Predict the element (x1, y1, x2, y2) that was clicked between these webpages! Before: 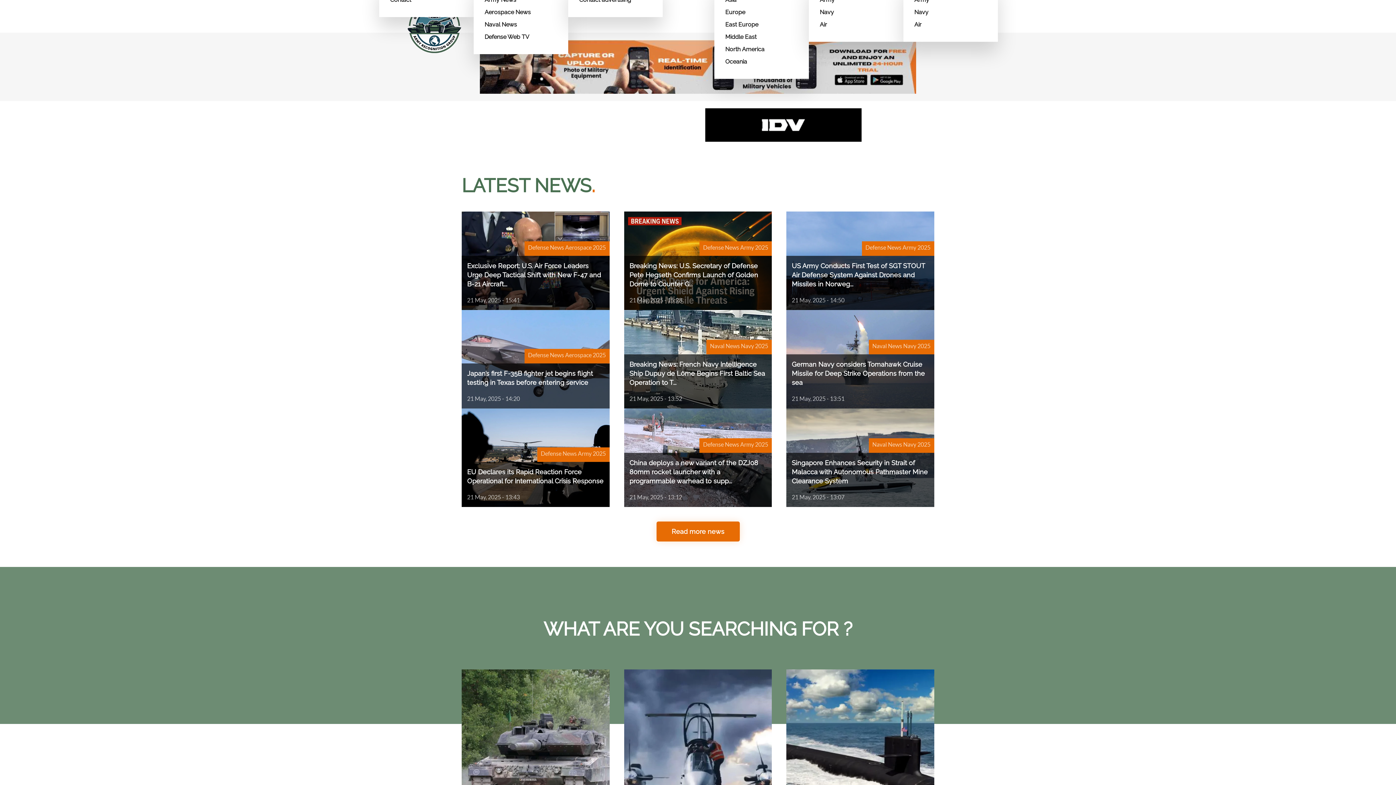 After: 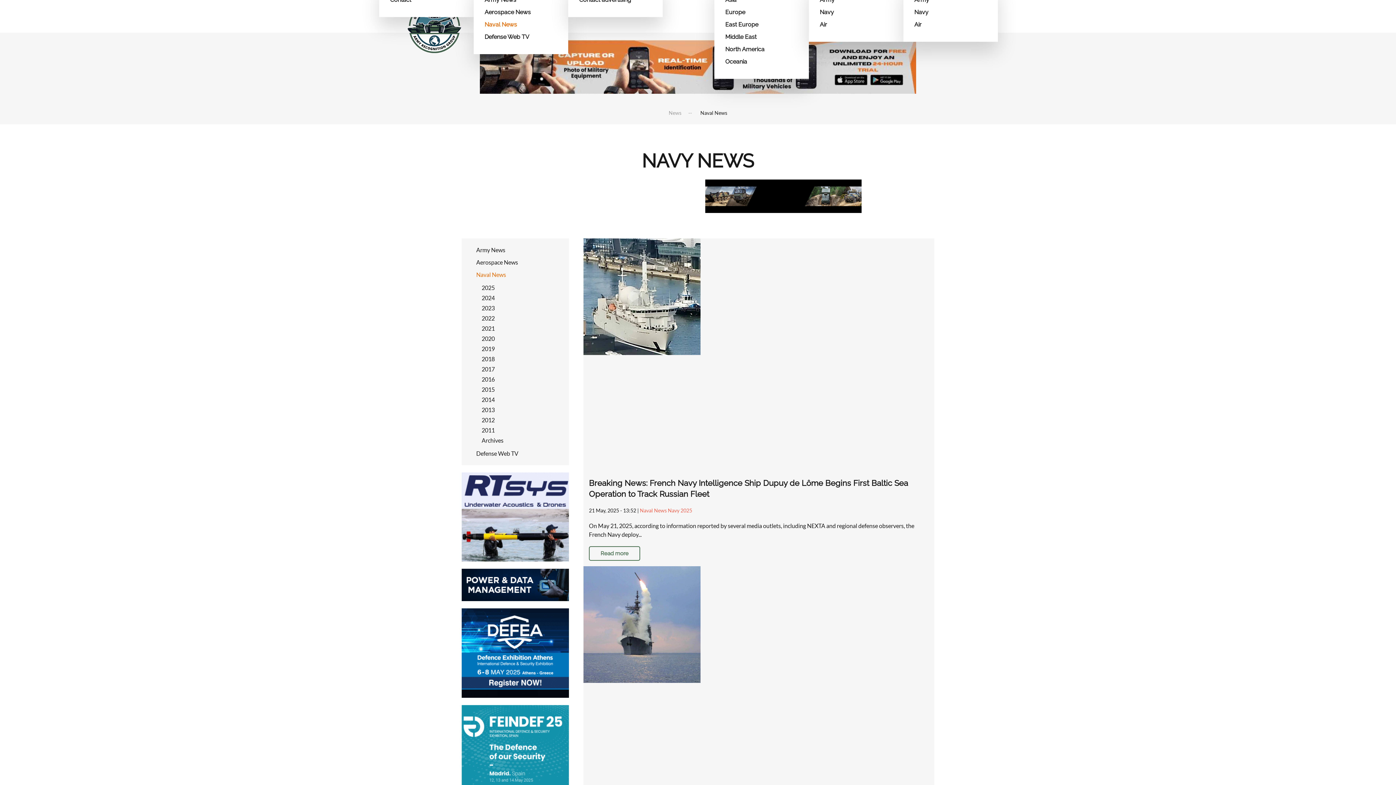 Action: label: Naval News bbox: (786, 670, 934, 855)